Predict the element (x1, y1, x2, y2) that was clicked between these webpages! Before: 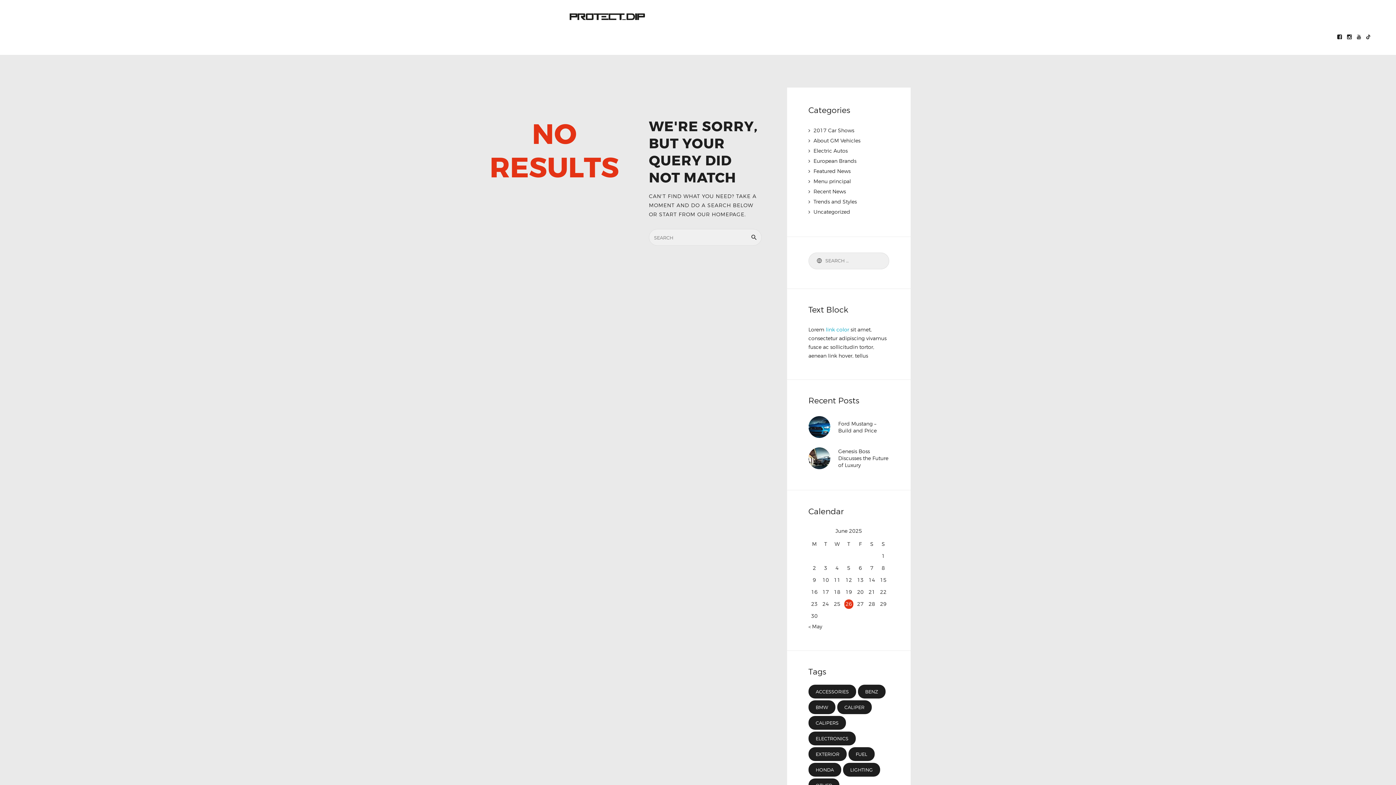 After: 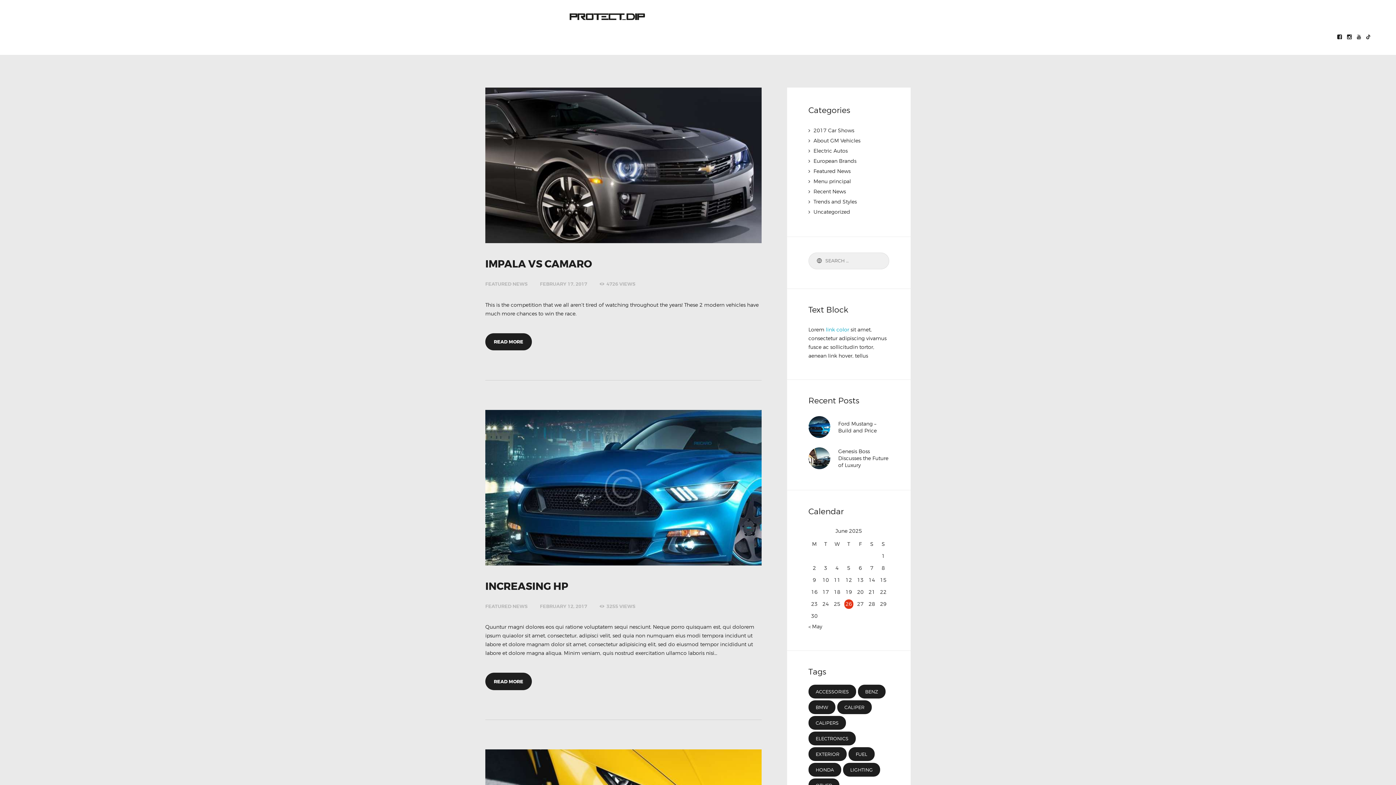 Action: bbox: (808, 716, 846, 730) label: calipers (3 items)